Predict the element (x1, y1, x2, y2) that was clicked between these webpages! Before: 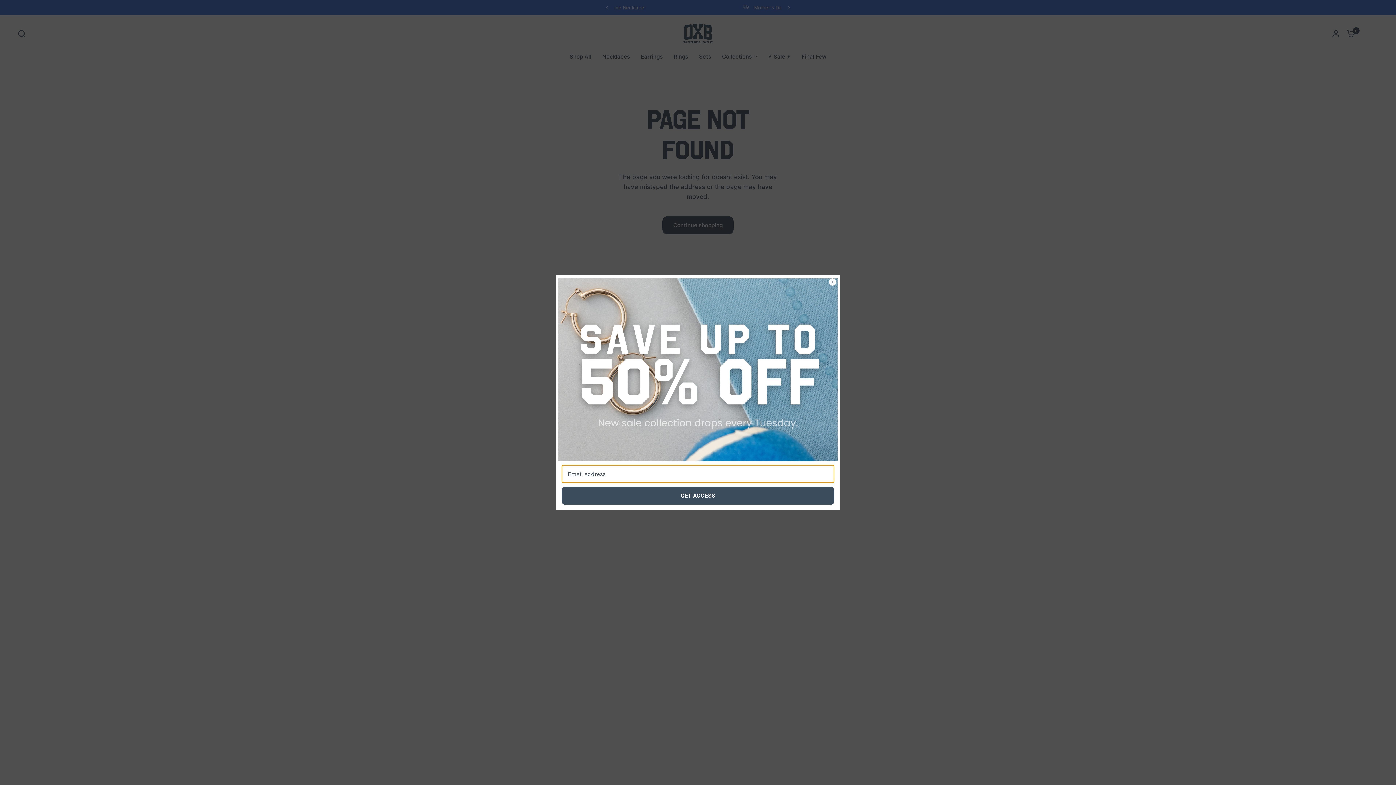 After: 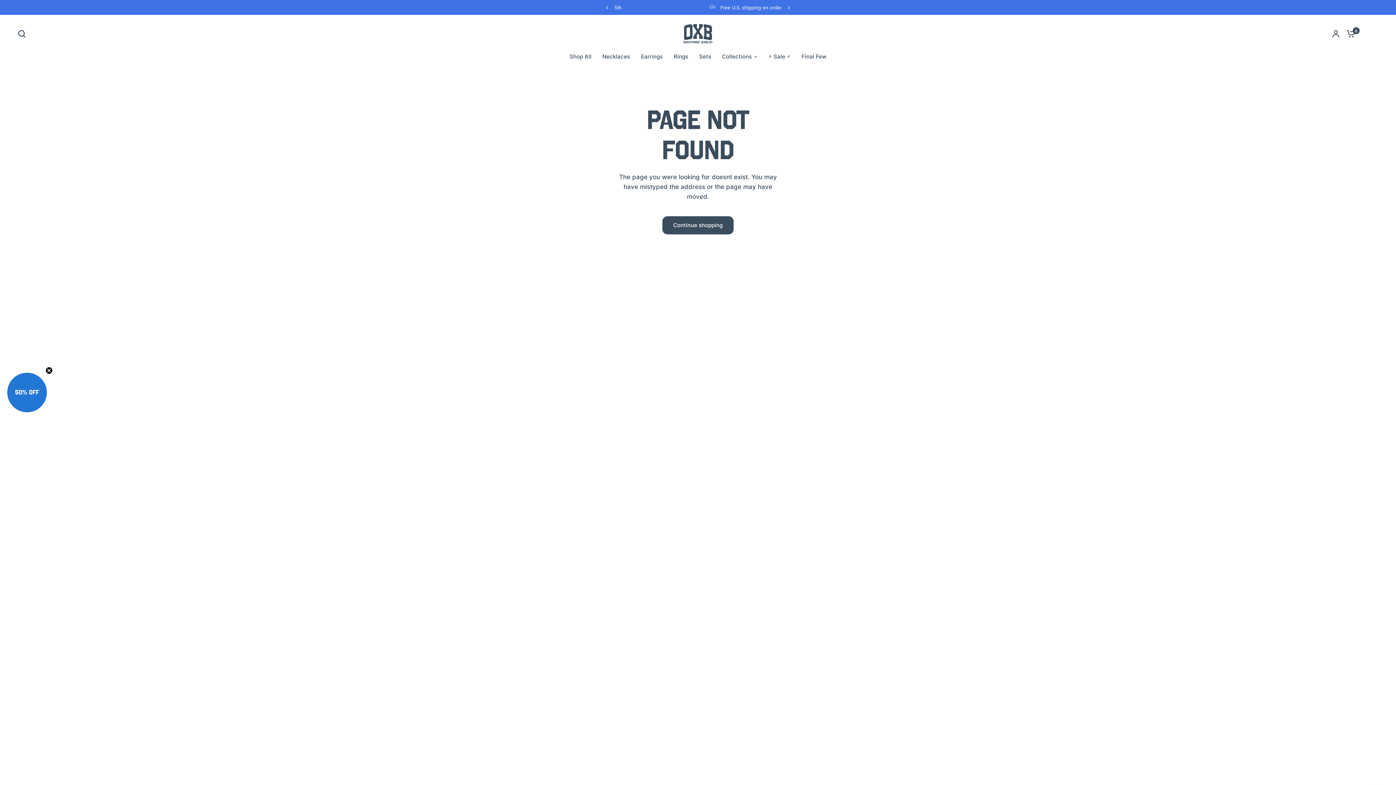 Action: bbox: (829, 297, 836, 305) label: Close dialog